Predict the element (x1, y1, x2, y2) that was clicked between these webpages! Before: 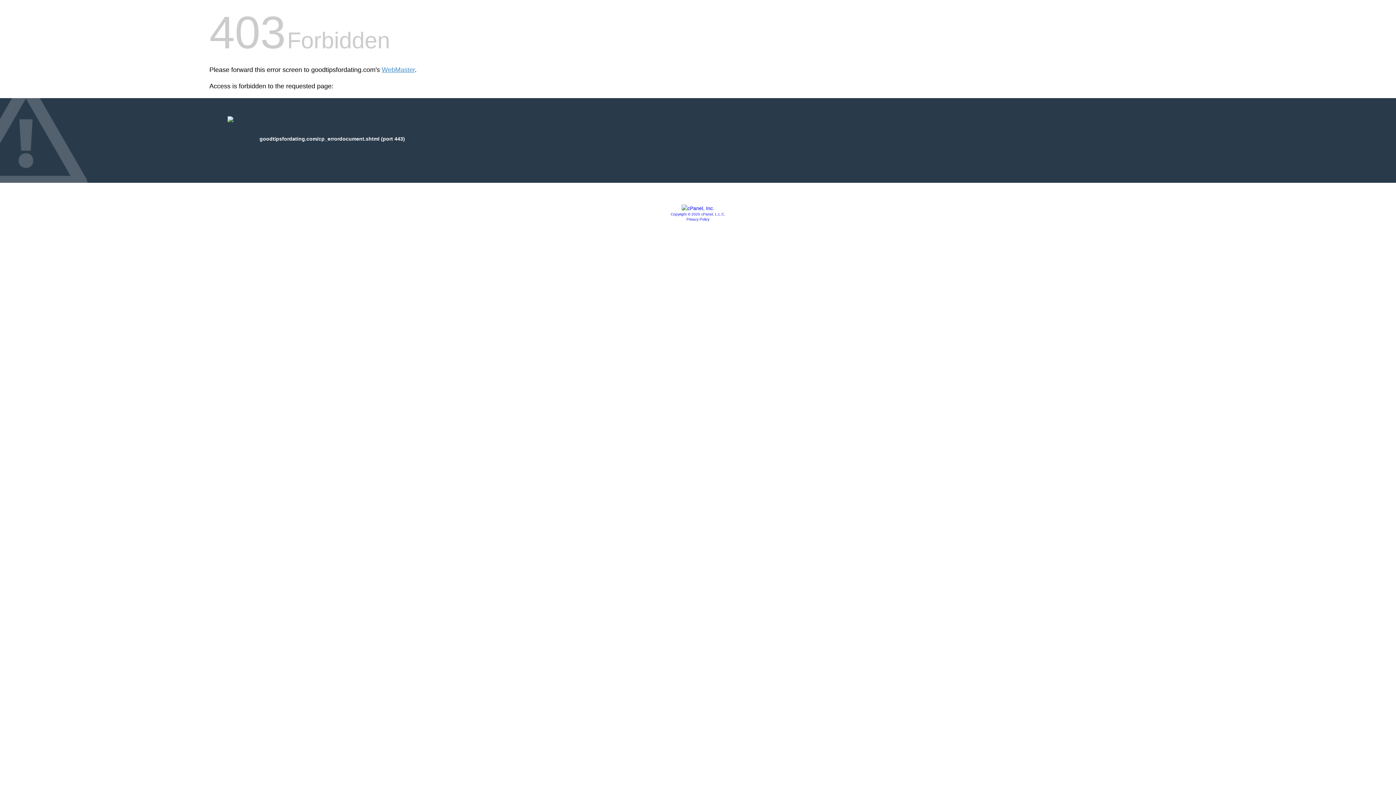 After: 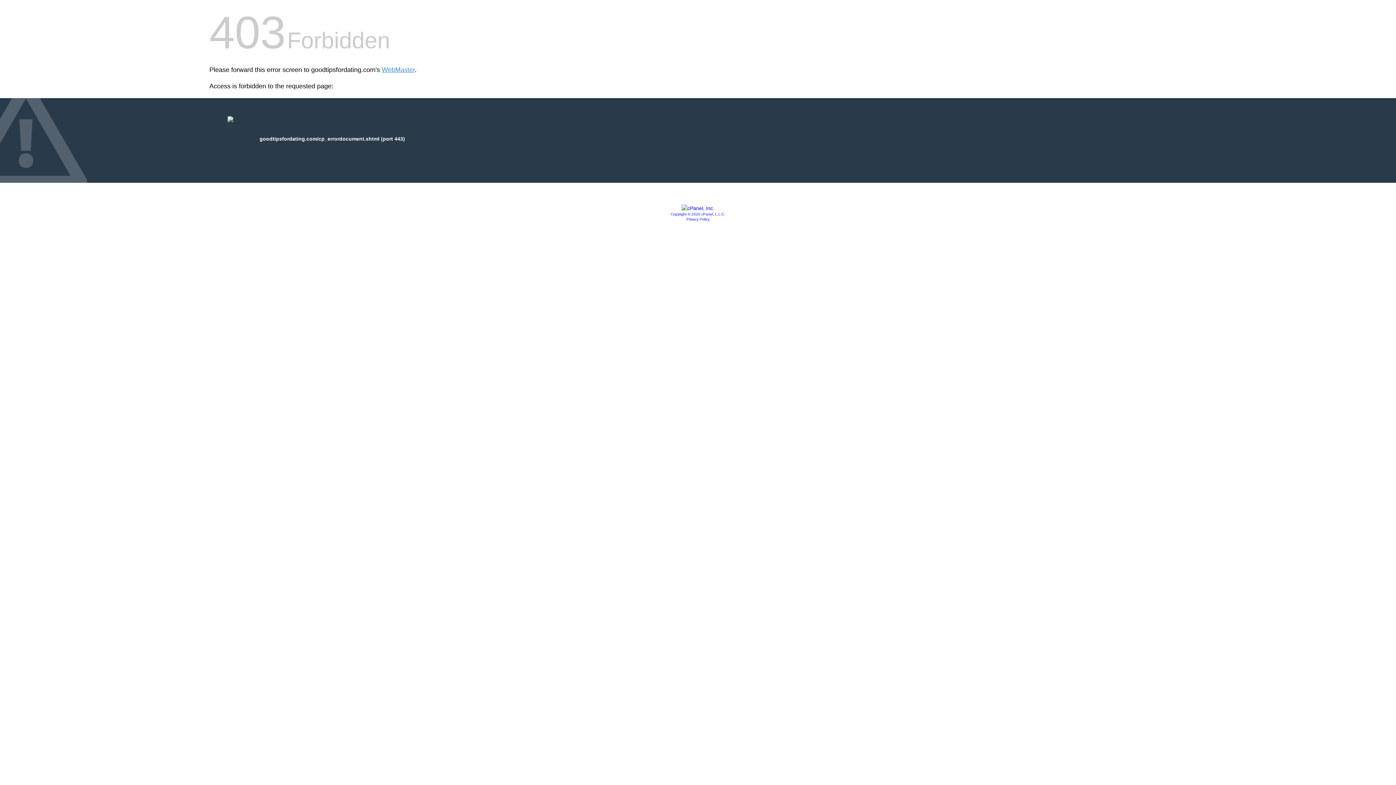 Action: label: Copyright © 2020 cPanel, L.L.C. bbox: (670, 212, 725, 216)